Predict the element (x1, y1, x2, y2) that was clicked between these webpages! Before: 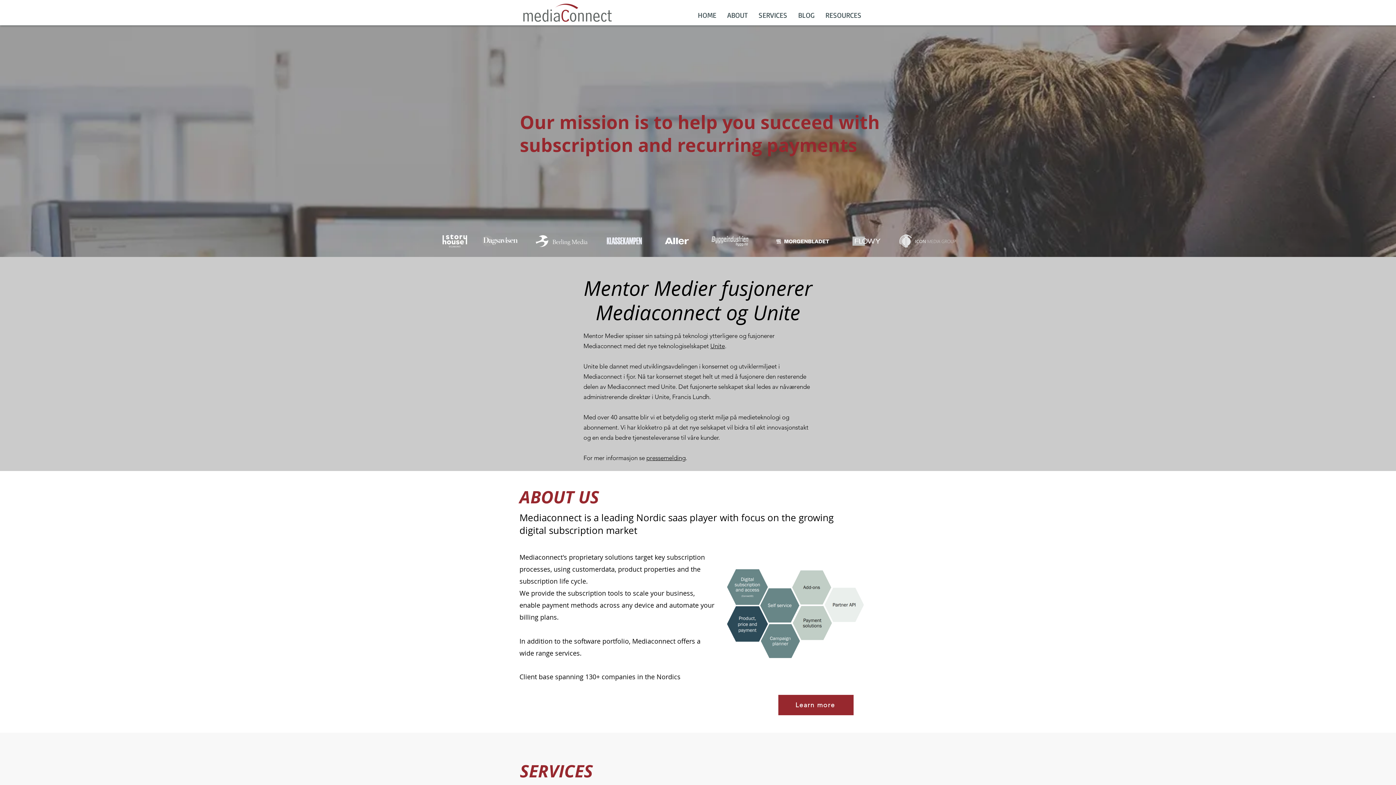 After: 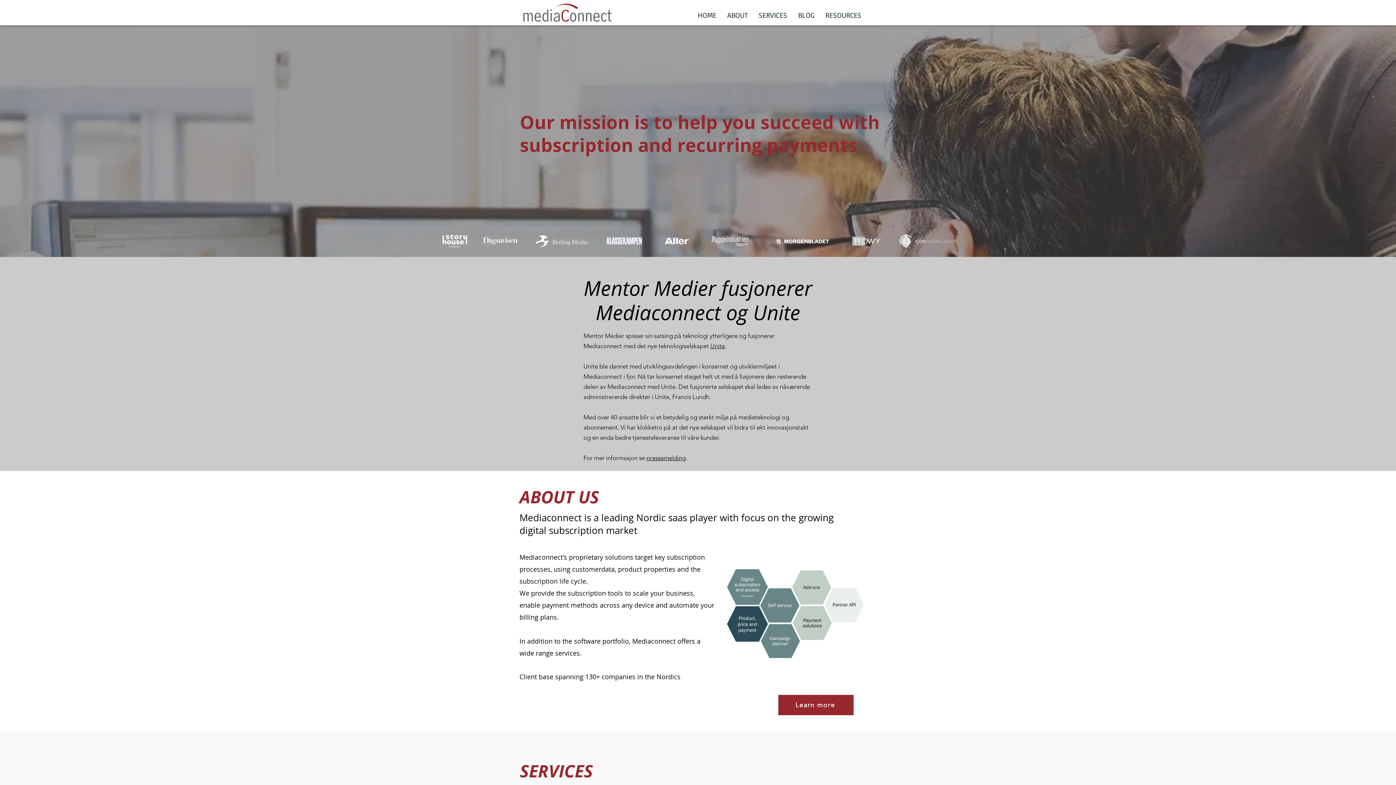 Action: label: HOME bbox: (692, 9, 722, 20)